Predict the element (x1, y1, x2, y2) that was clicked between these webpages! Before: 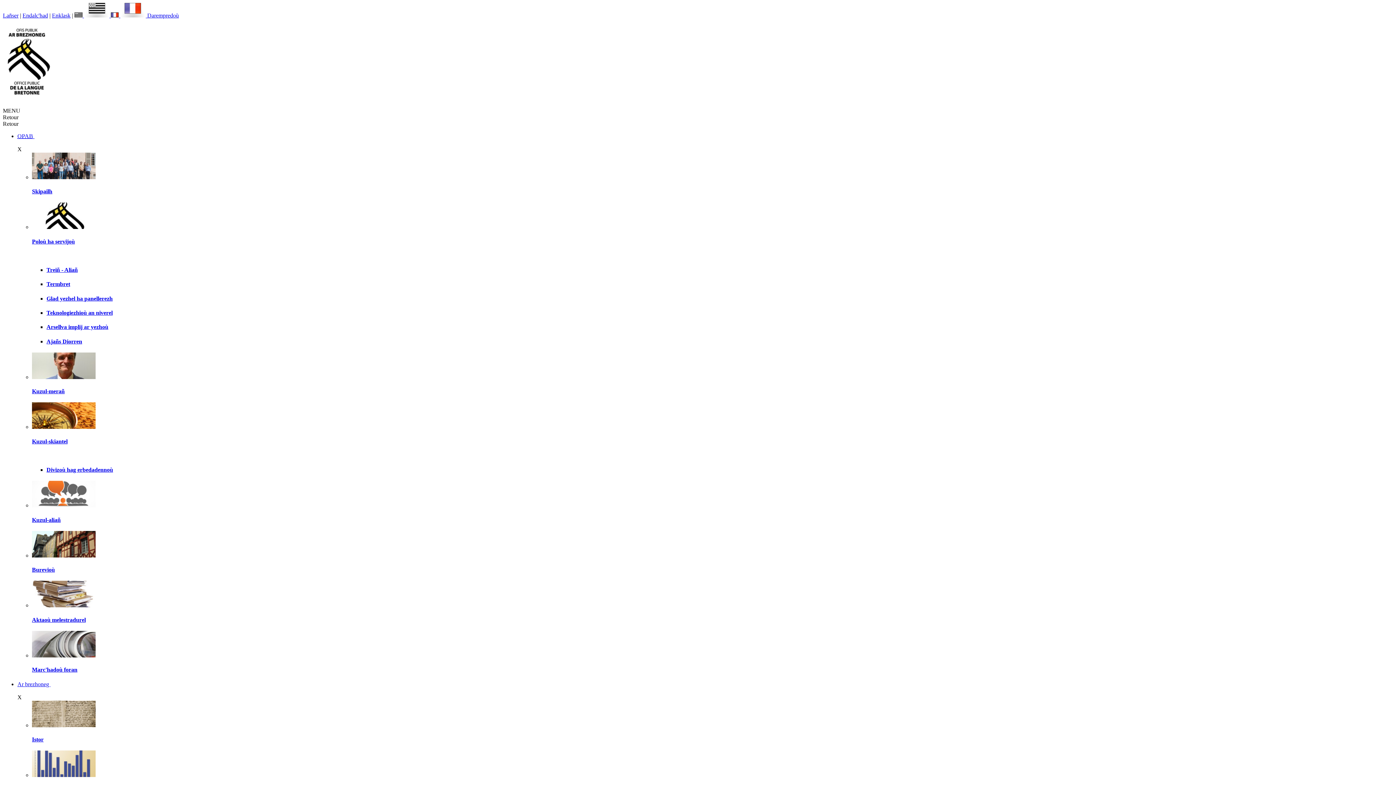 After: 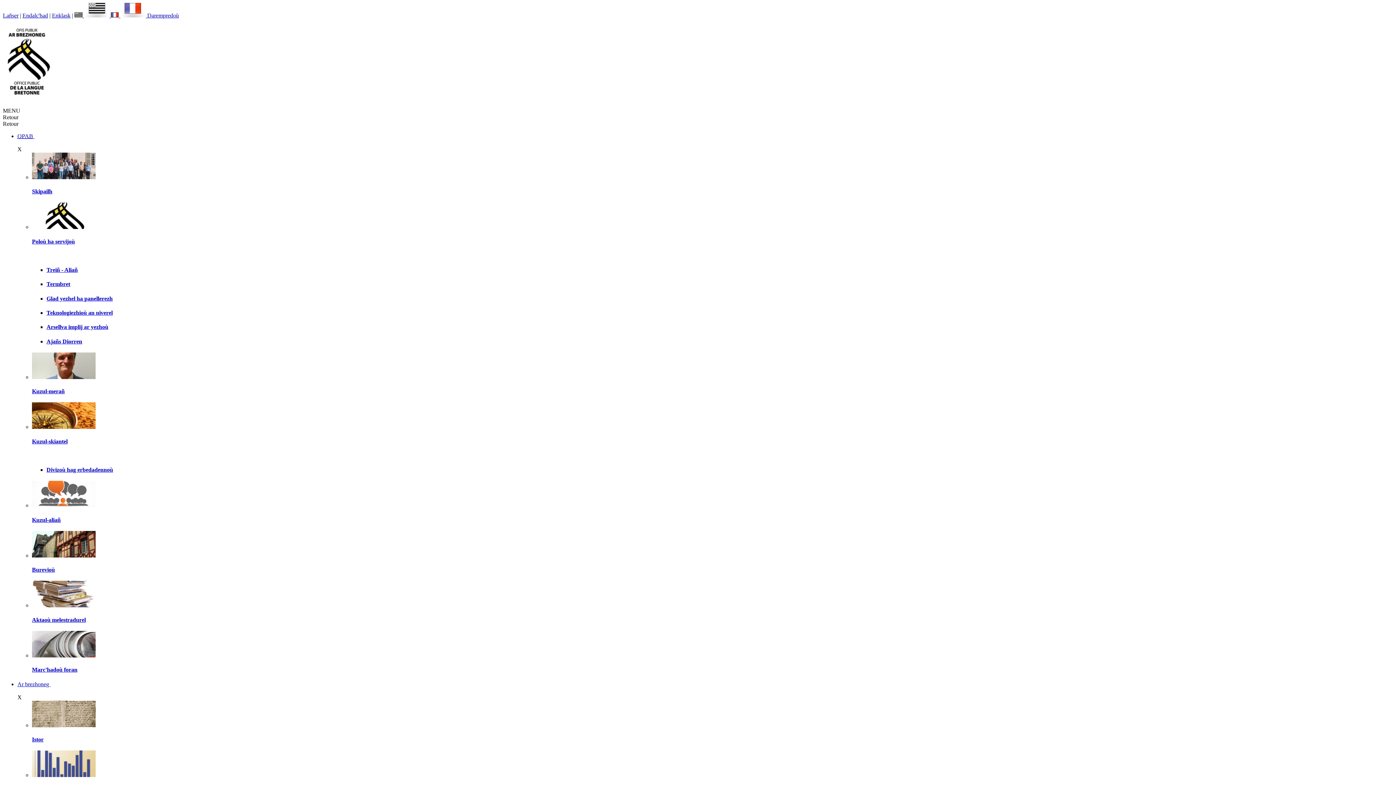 Action: label: Burevioù bbox: (32, 566, 54, 573)